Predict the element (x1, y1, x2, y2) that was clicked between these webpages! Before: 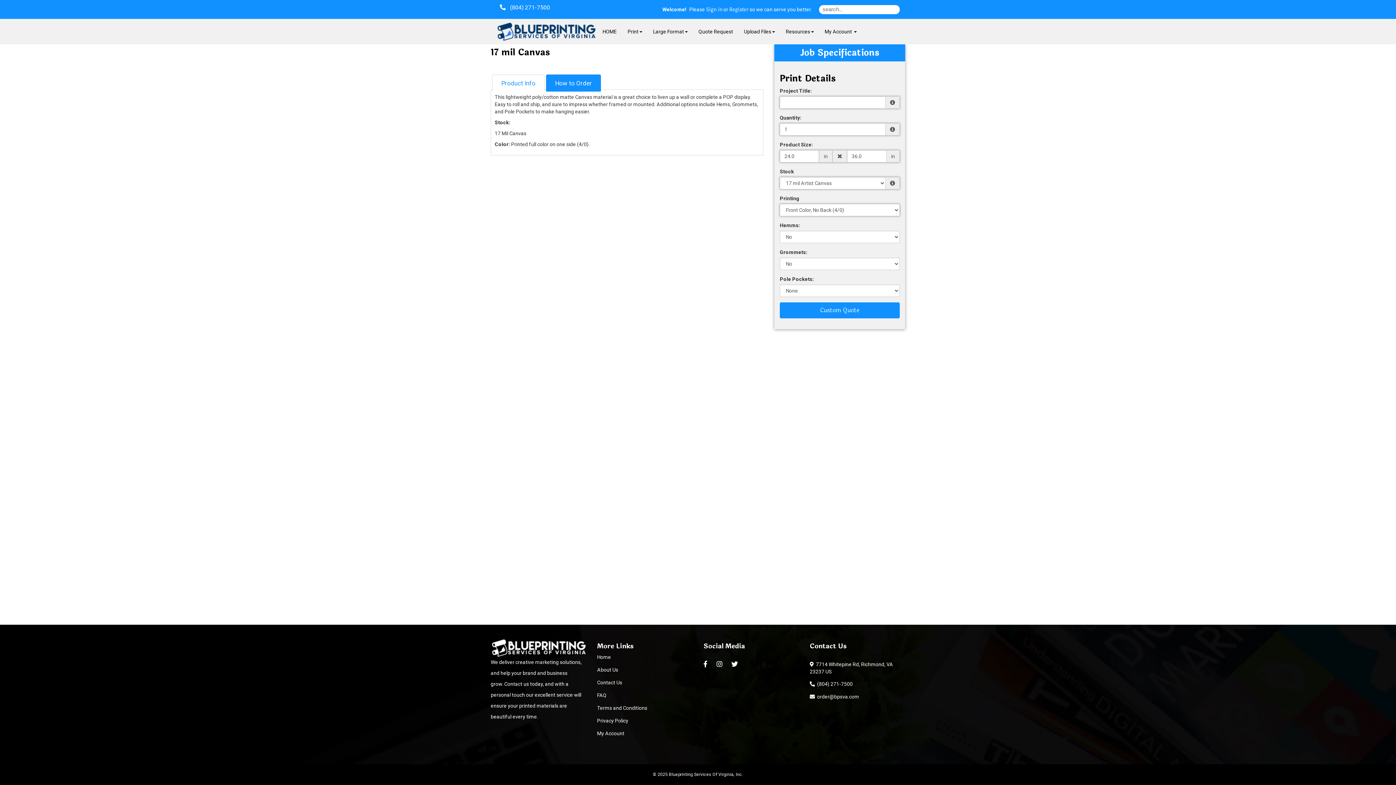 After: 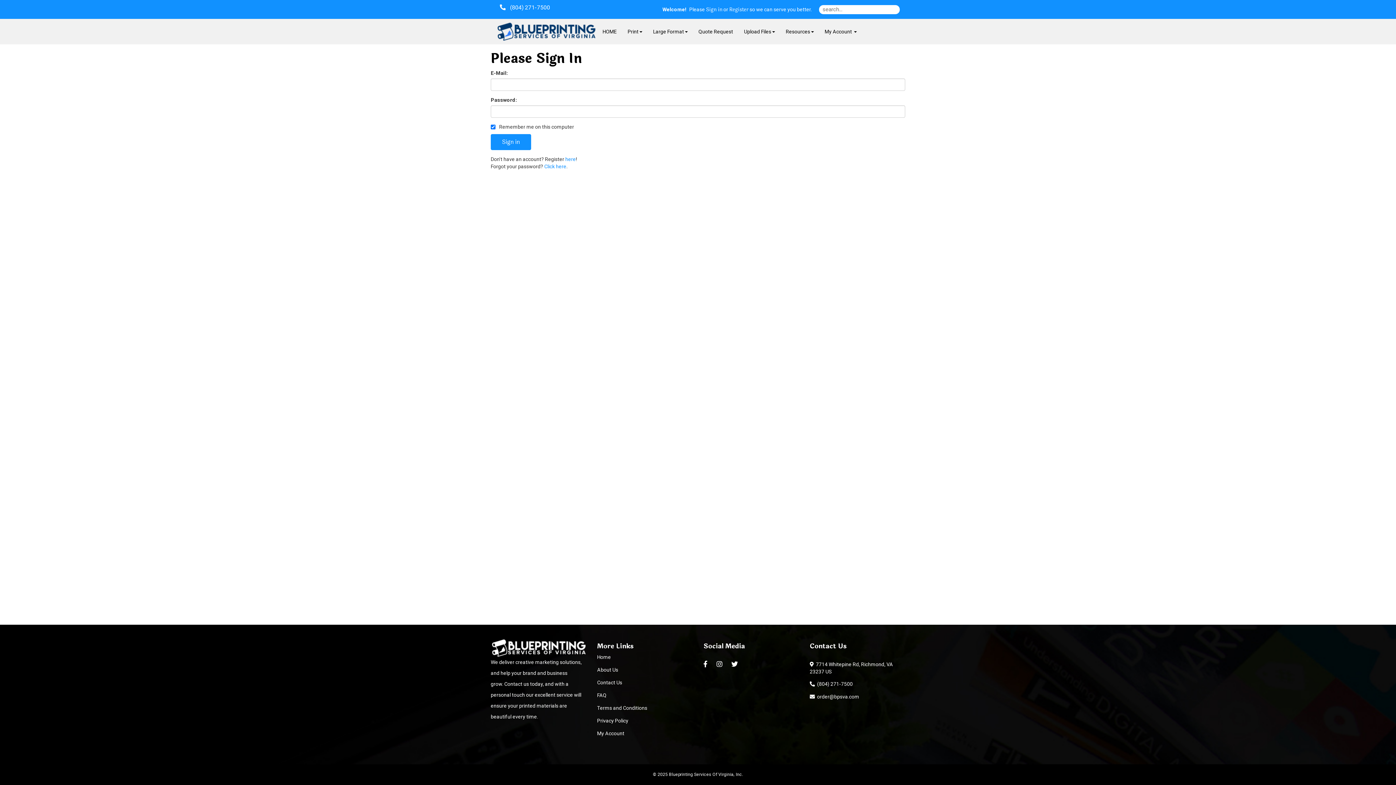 Action: bbox: (780, 302, 900, 318) label: Custom Quote